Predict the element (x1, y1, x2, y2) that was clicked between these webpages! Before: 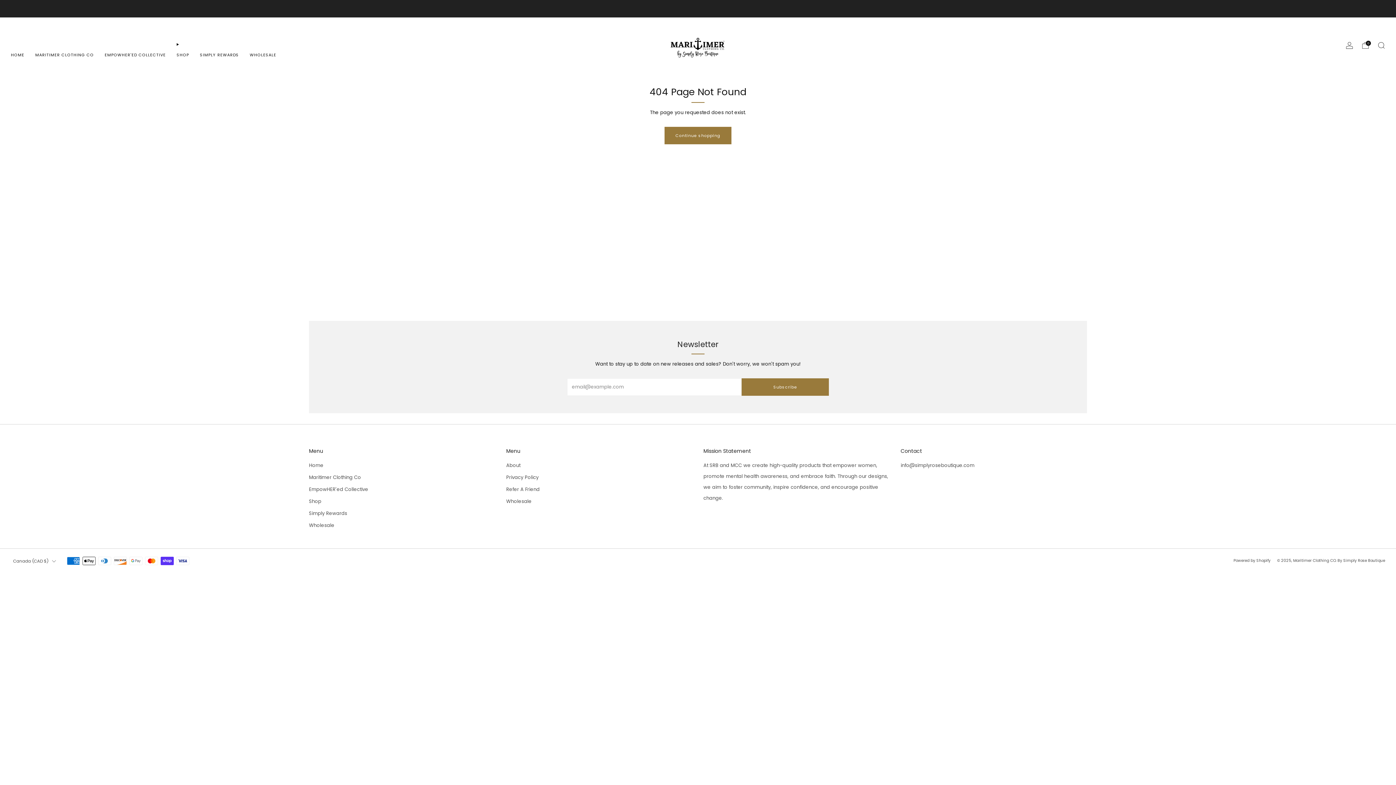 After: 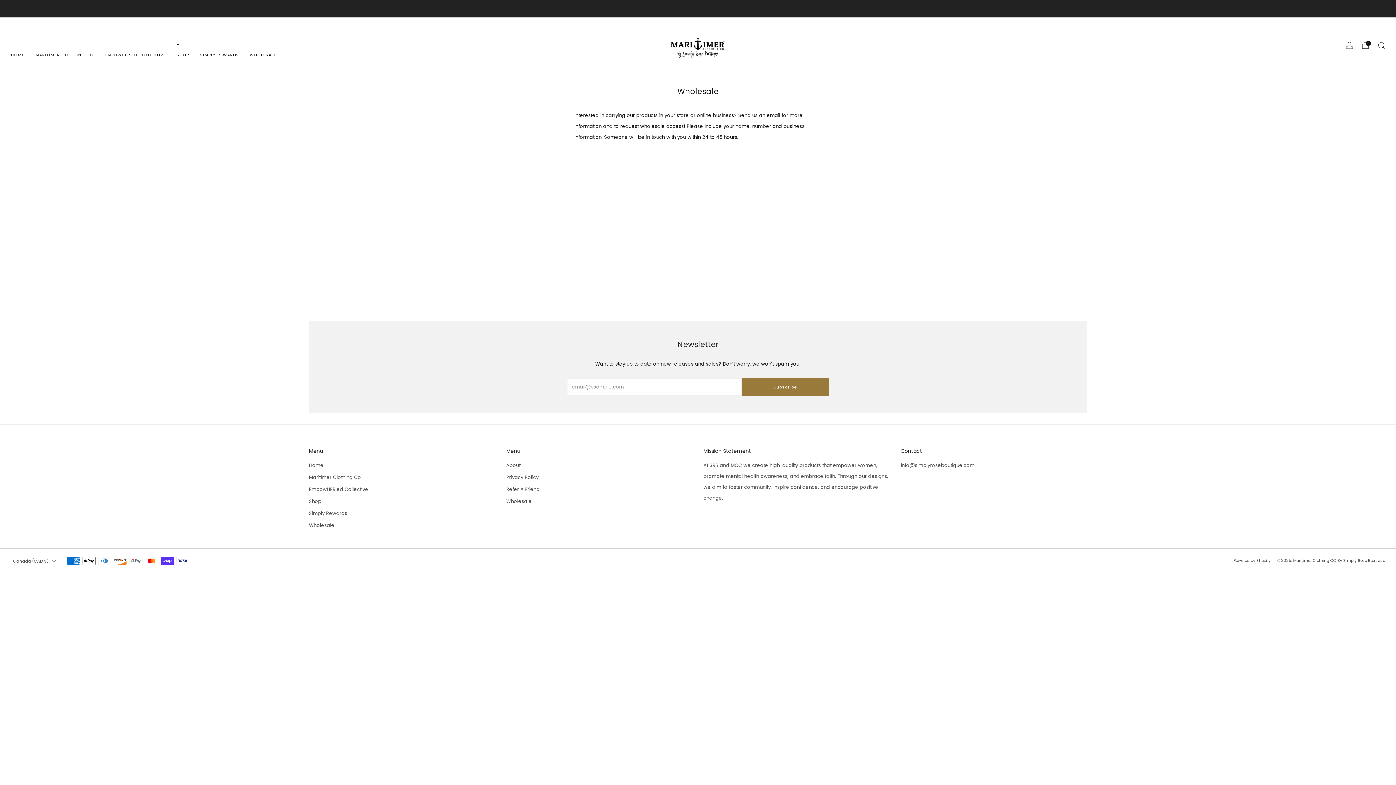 Action: bbox: (309, 522, 334, 529) label: Wholesale